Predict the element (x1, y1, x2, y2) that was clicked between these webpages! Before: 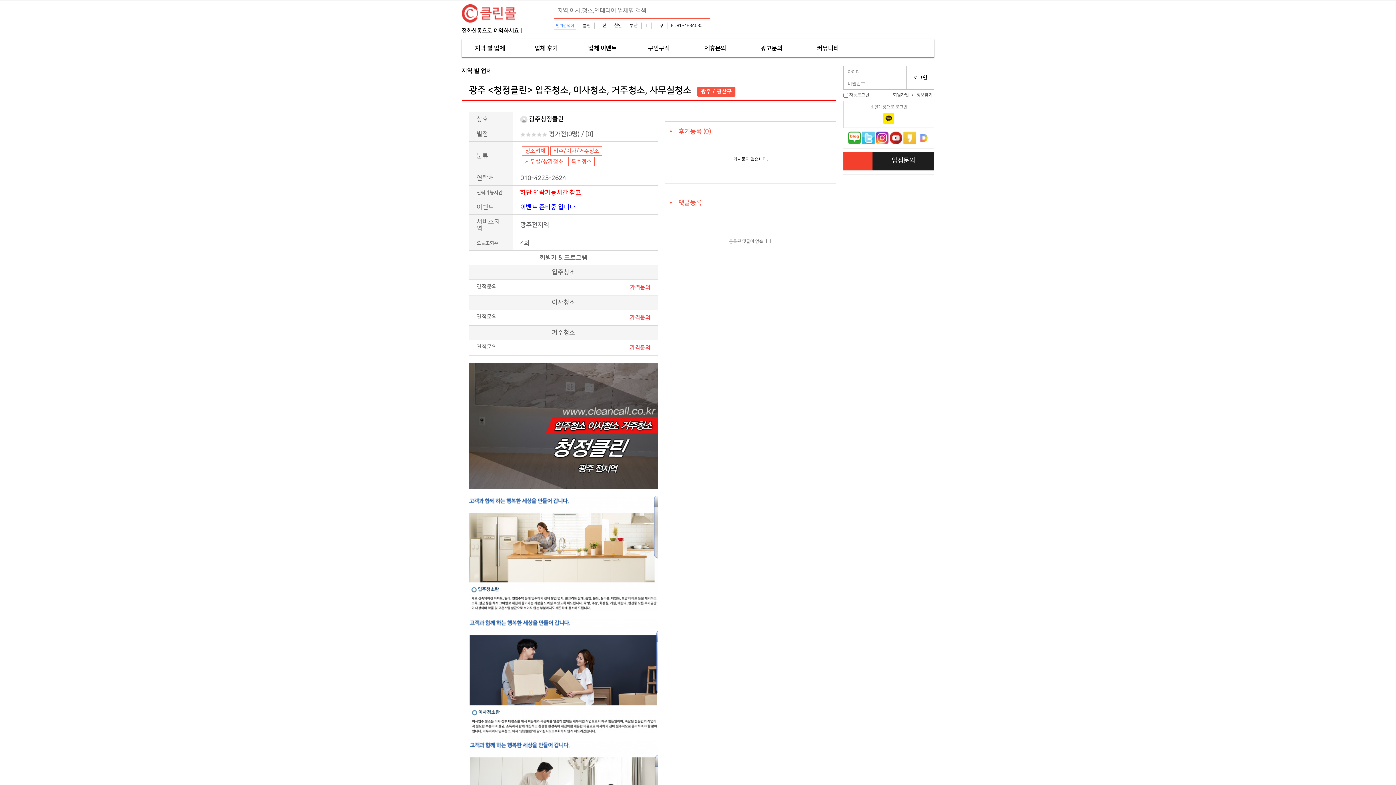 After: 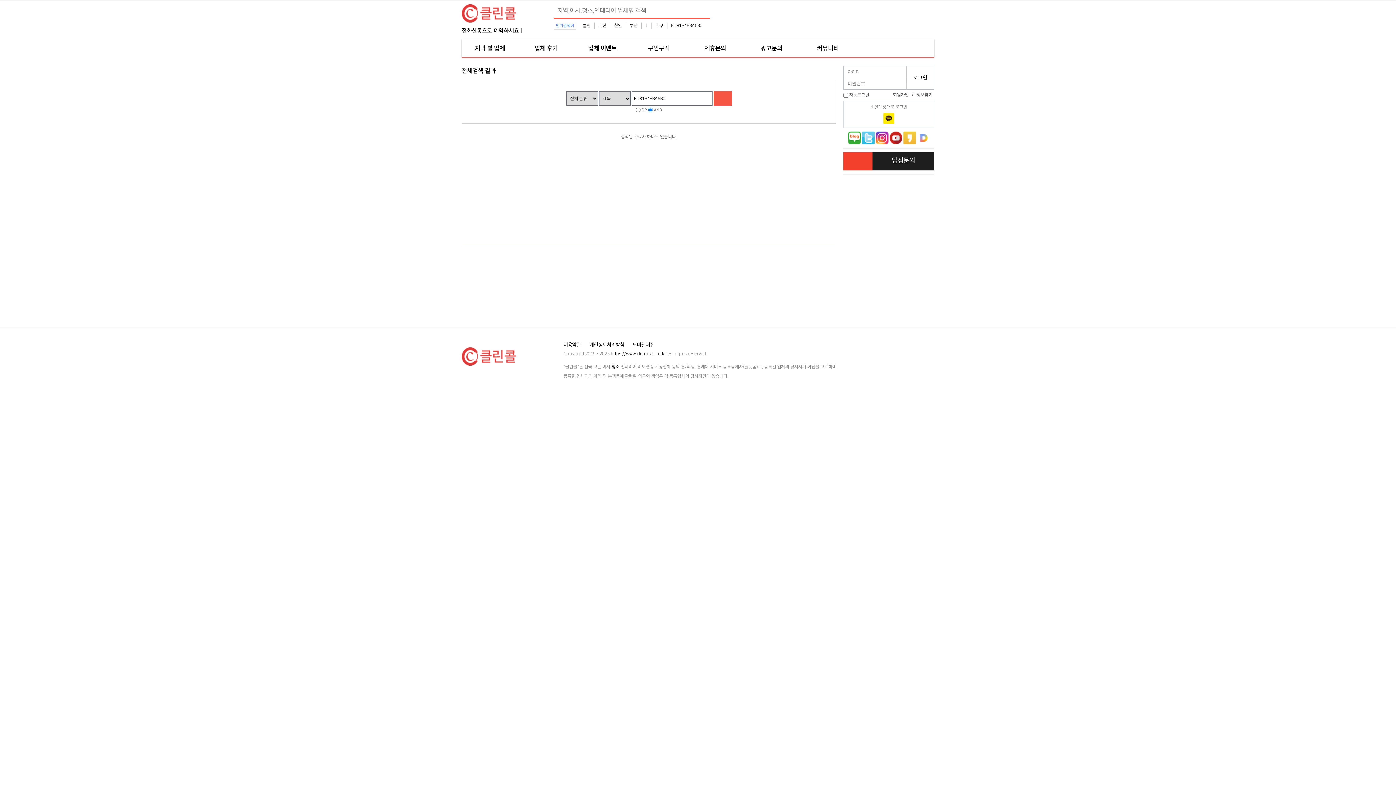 Action: bbox: (671, 23, 702, 28) label: ED81B4EBA6B0